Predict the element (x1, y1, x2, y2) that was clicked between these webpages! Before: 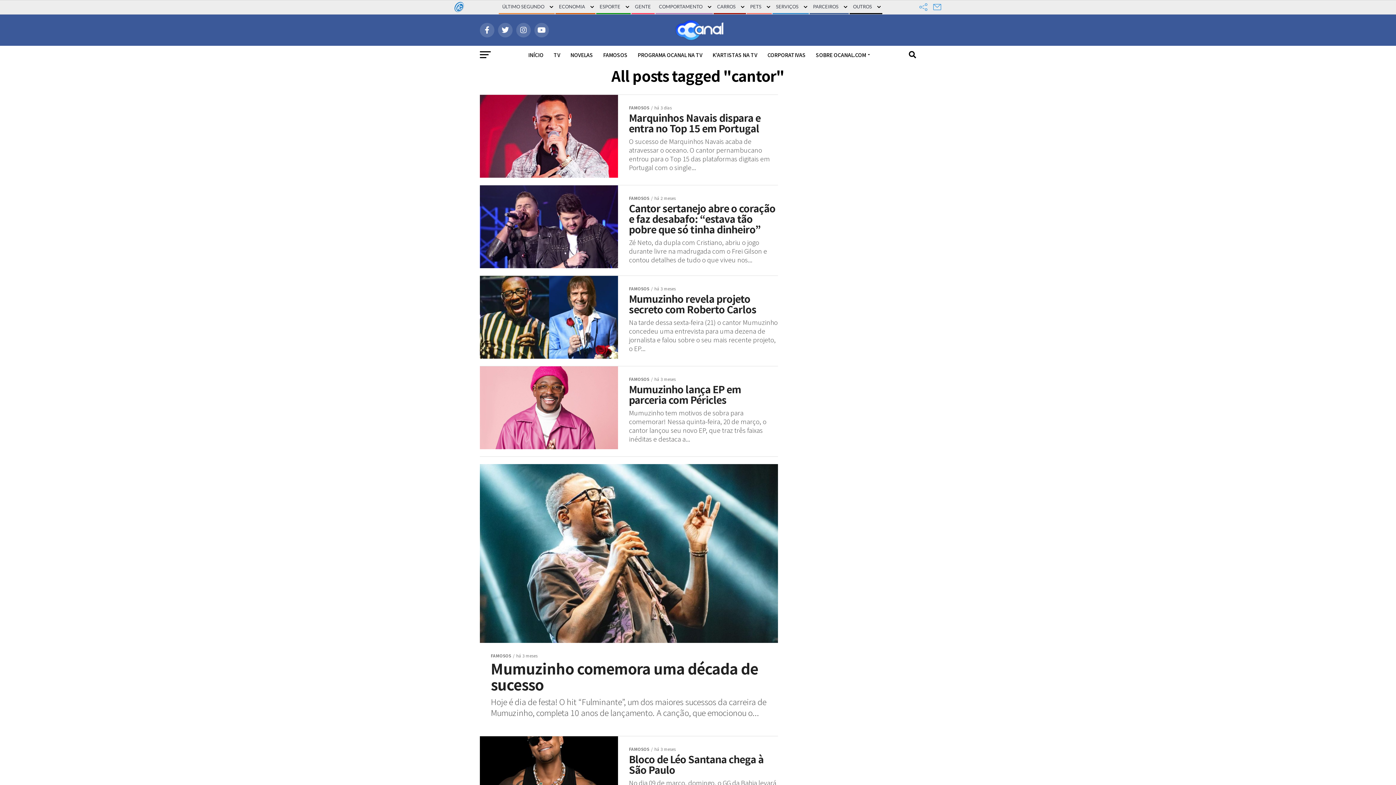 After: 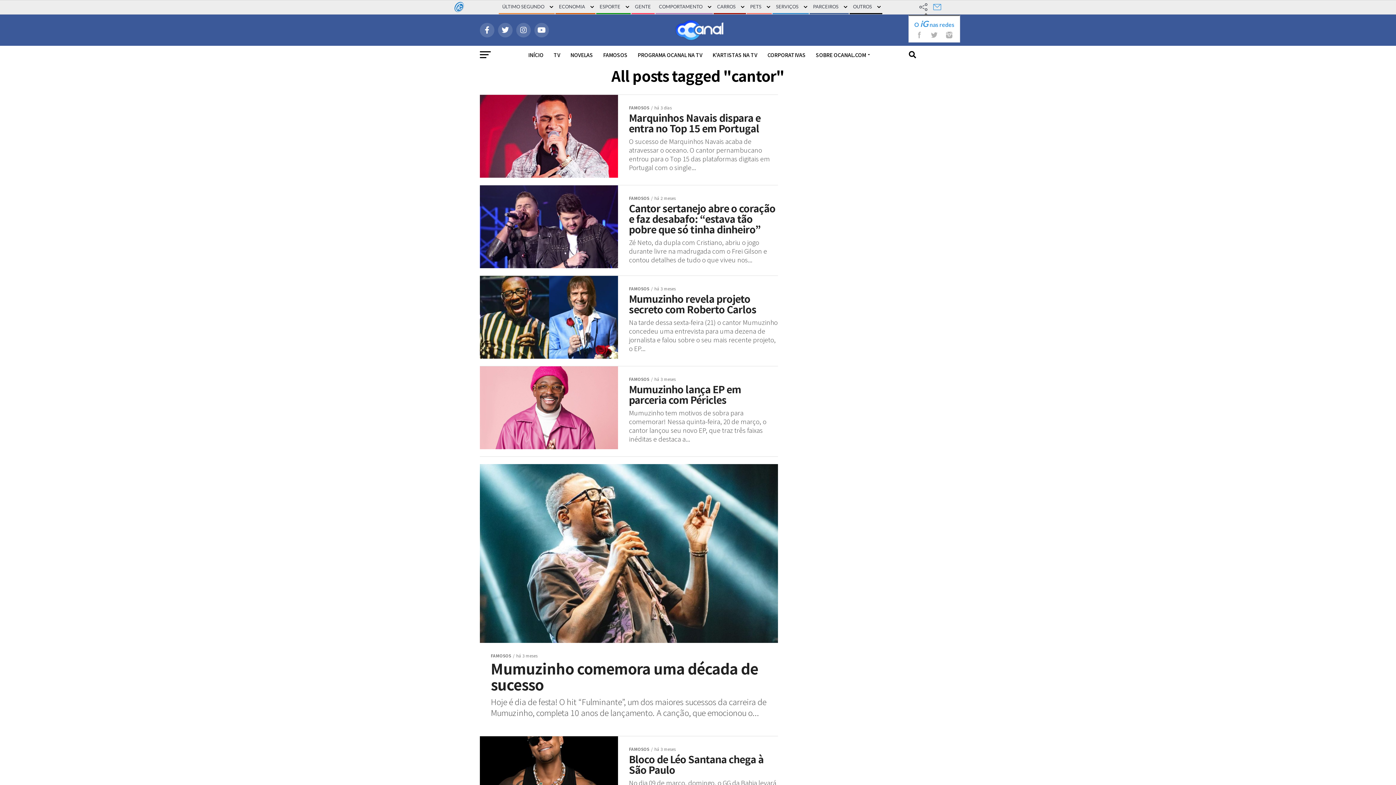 Action: bbox: (918, 1, 929, 12)